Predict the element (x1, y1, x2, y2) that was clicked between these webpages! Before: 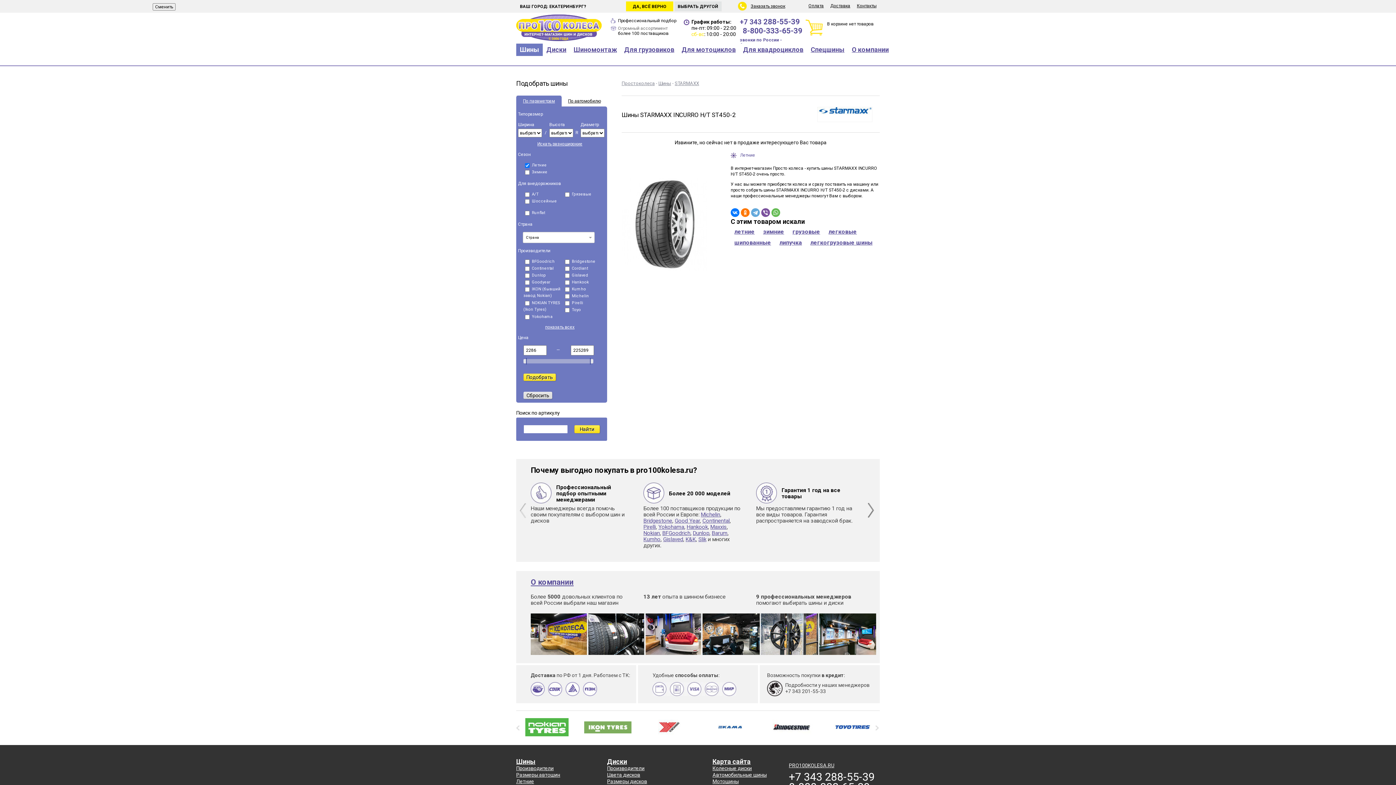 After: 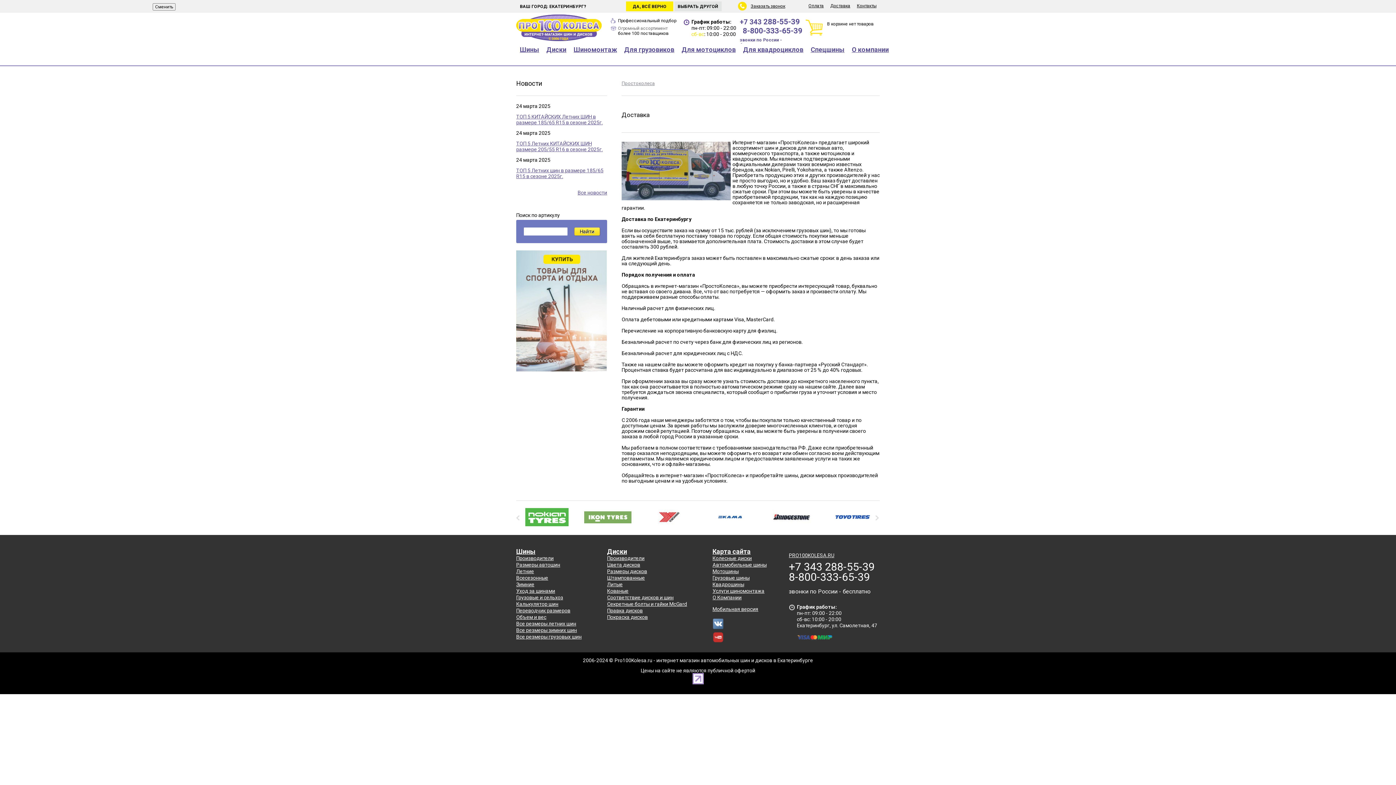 Action: bbox: (827, 0, 853, 11) label: Доставка